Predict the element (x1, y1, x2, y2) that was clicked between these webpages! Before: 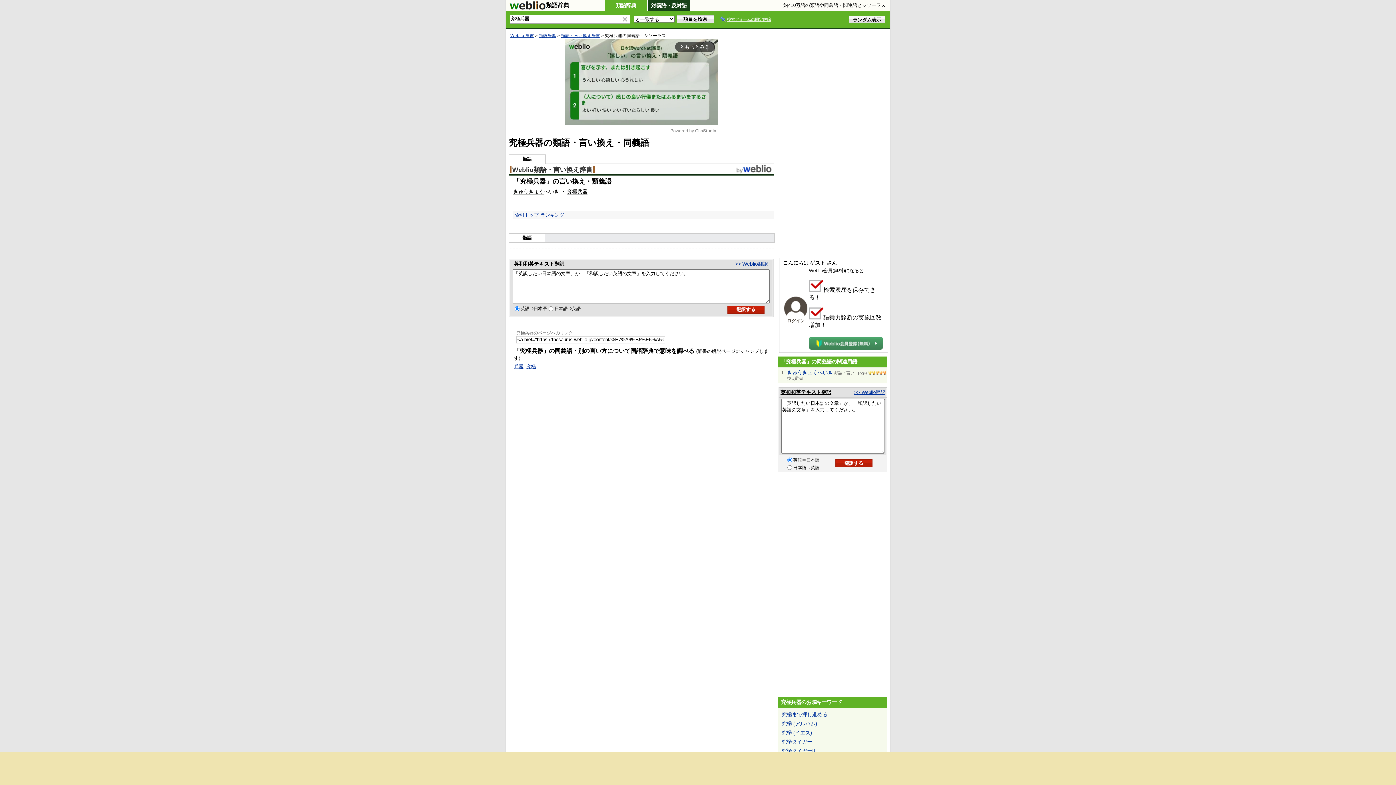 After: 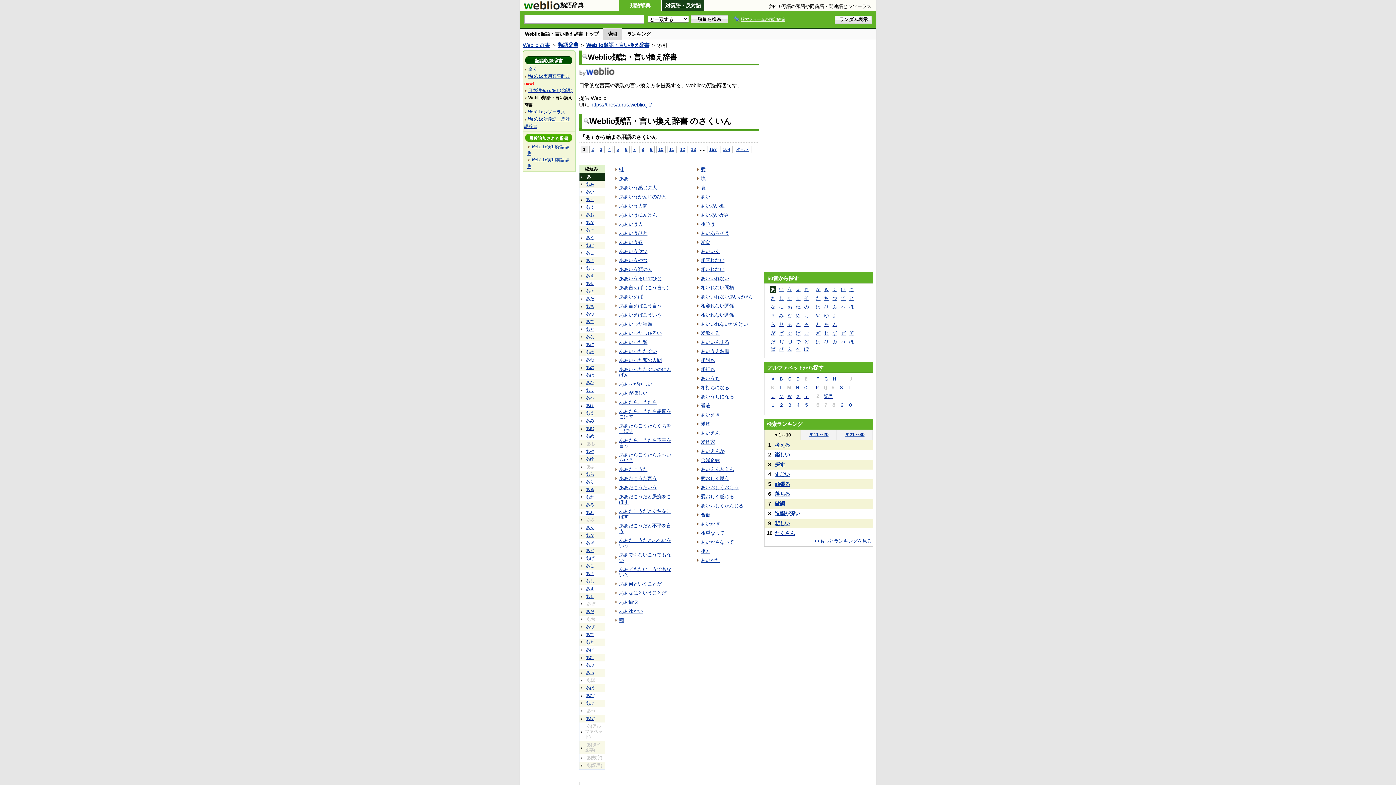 Action: label: Weblio類語・言い換え辞書 bbox: (509, 166, 595, 173)